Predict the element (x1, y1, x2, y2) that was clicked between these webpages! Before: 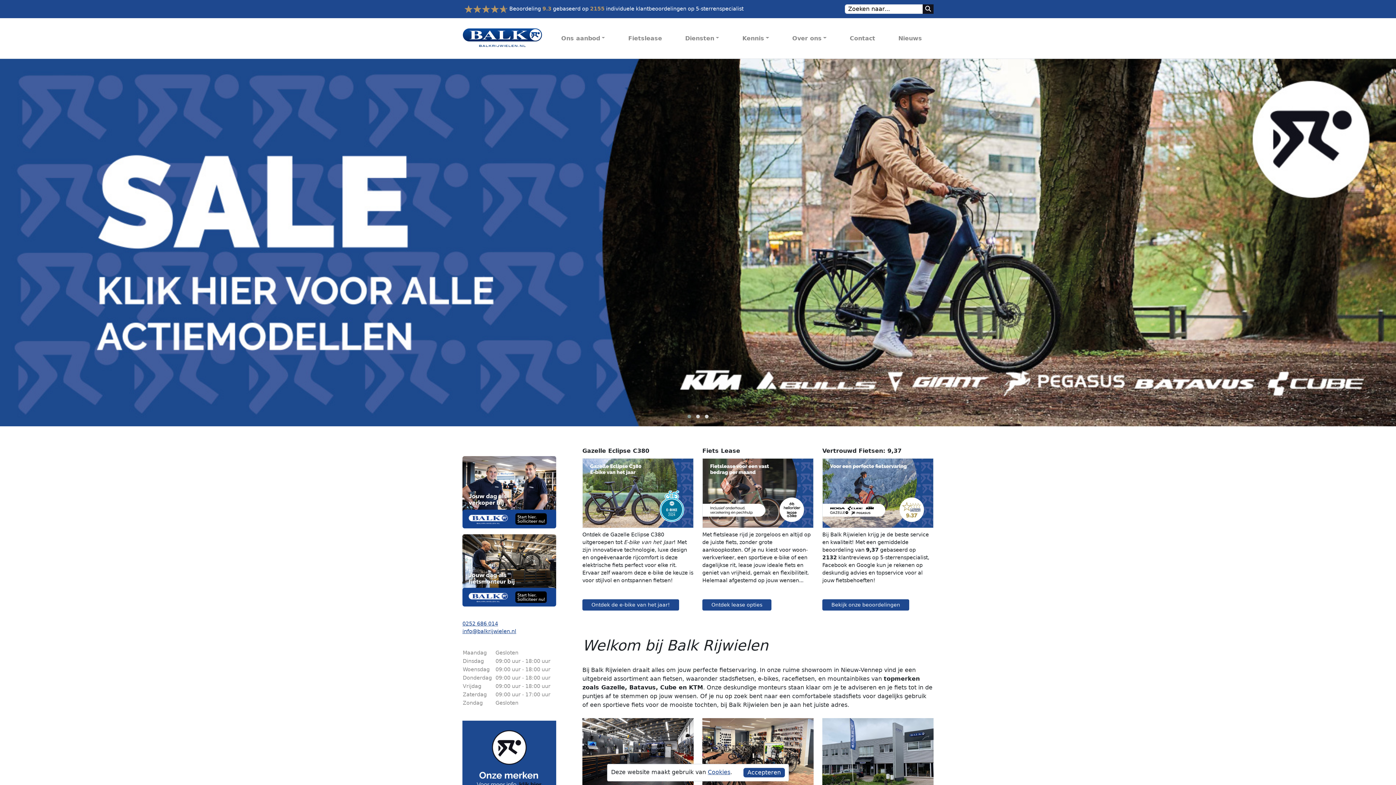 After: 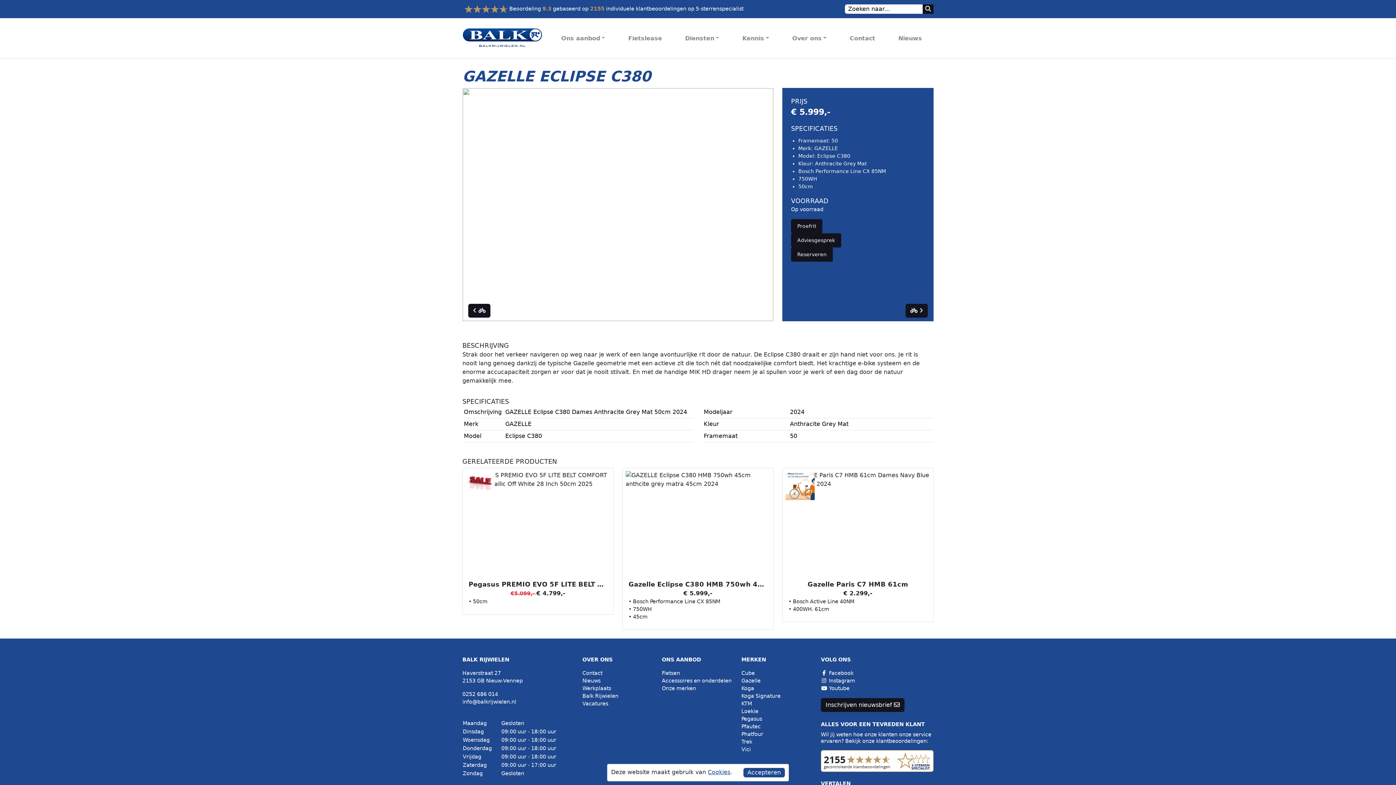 Action: bbox: (582, 489, 693, 496)